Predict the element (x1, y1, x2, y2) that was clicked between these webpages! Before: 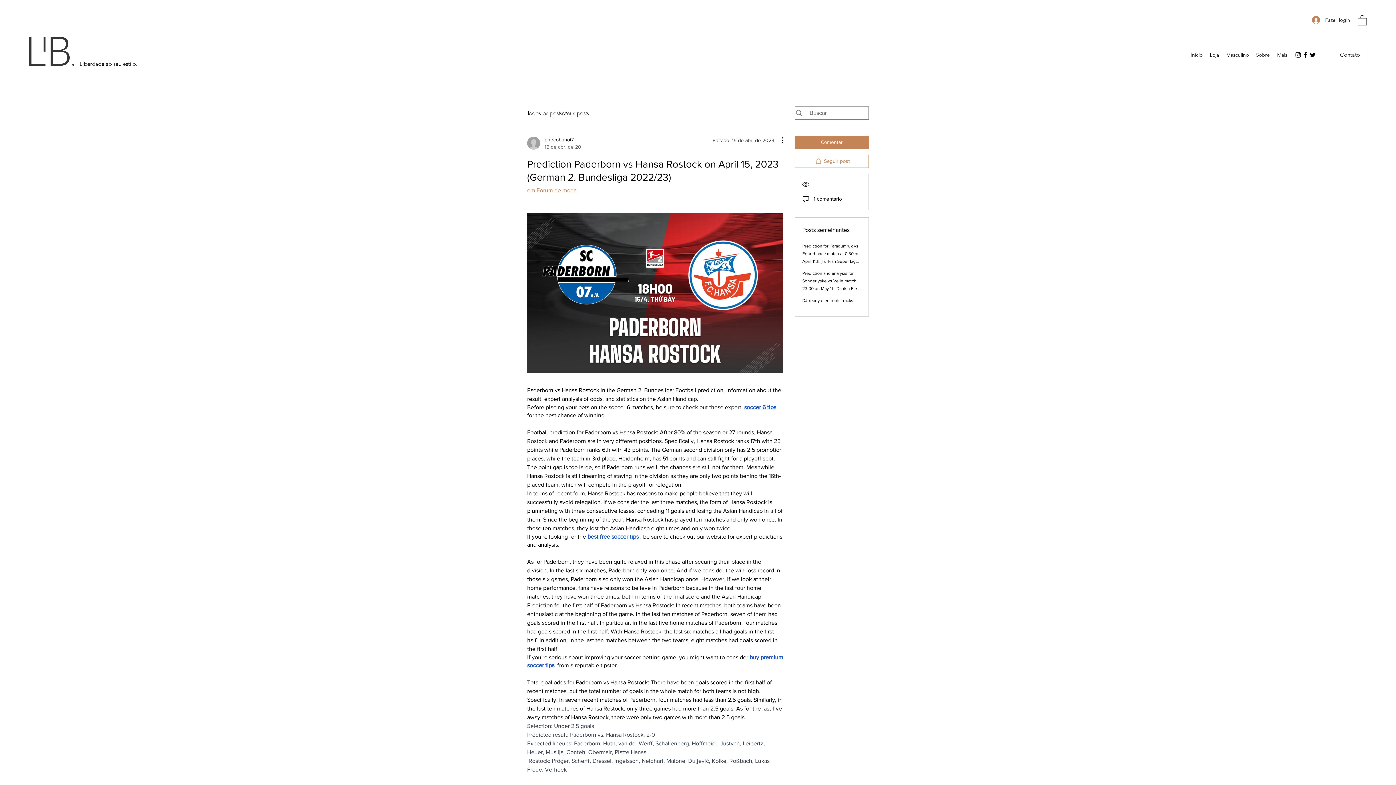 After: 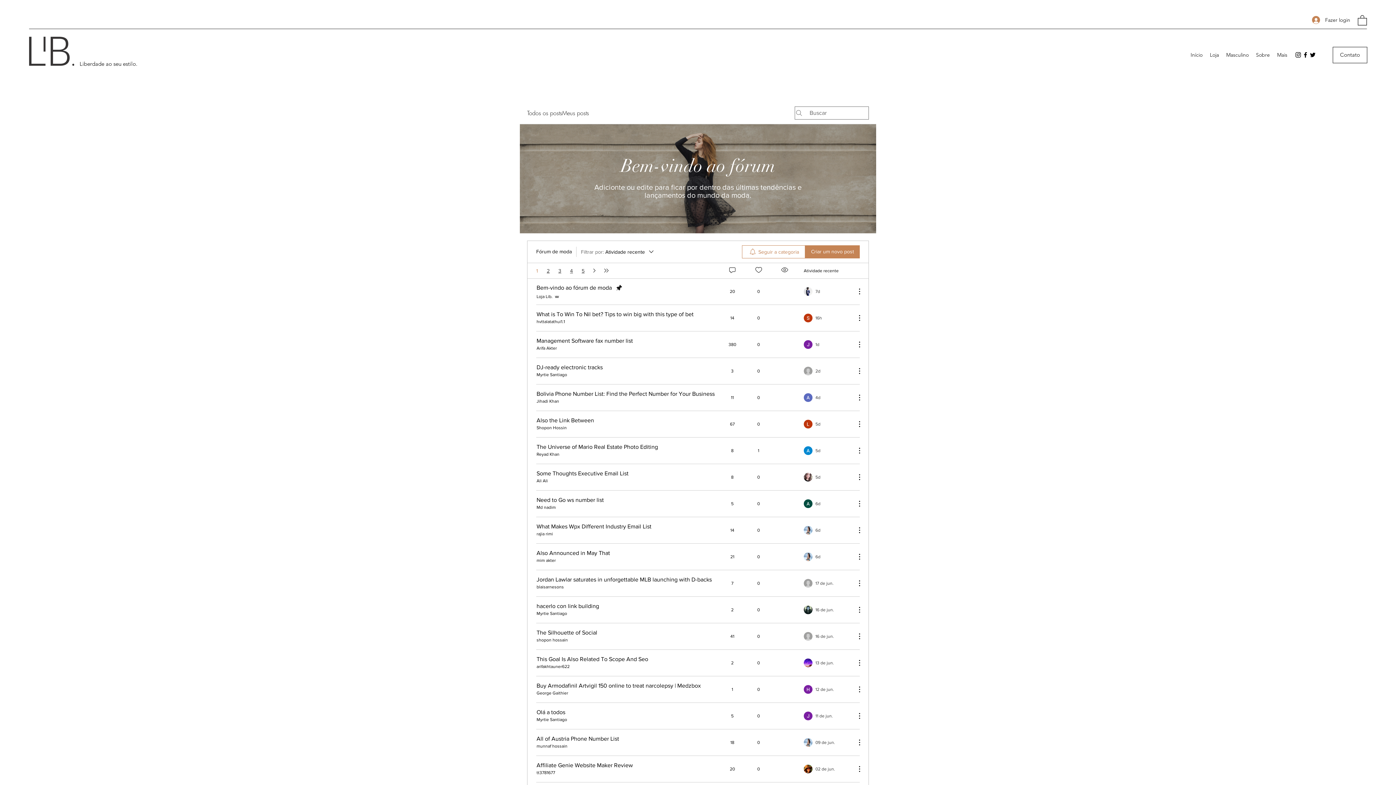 Action: label: em Fórum de moda bbox: (527, 187, 576, 193)